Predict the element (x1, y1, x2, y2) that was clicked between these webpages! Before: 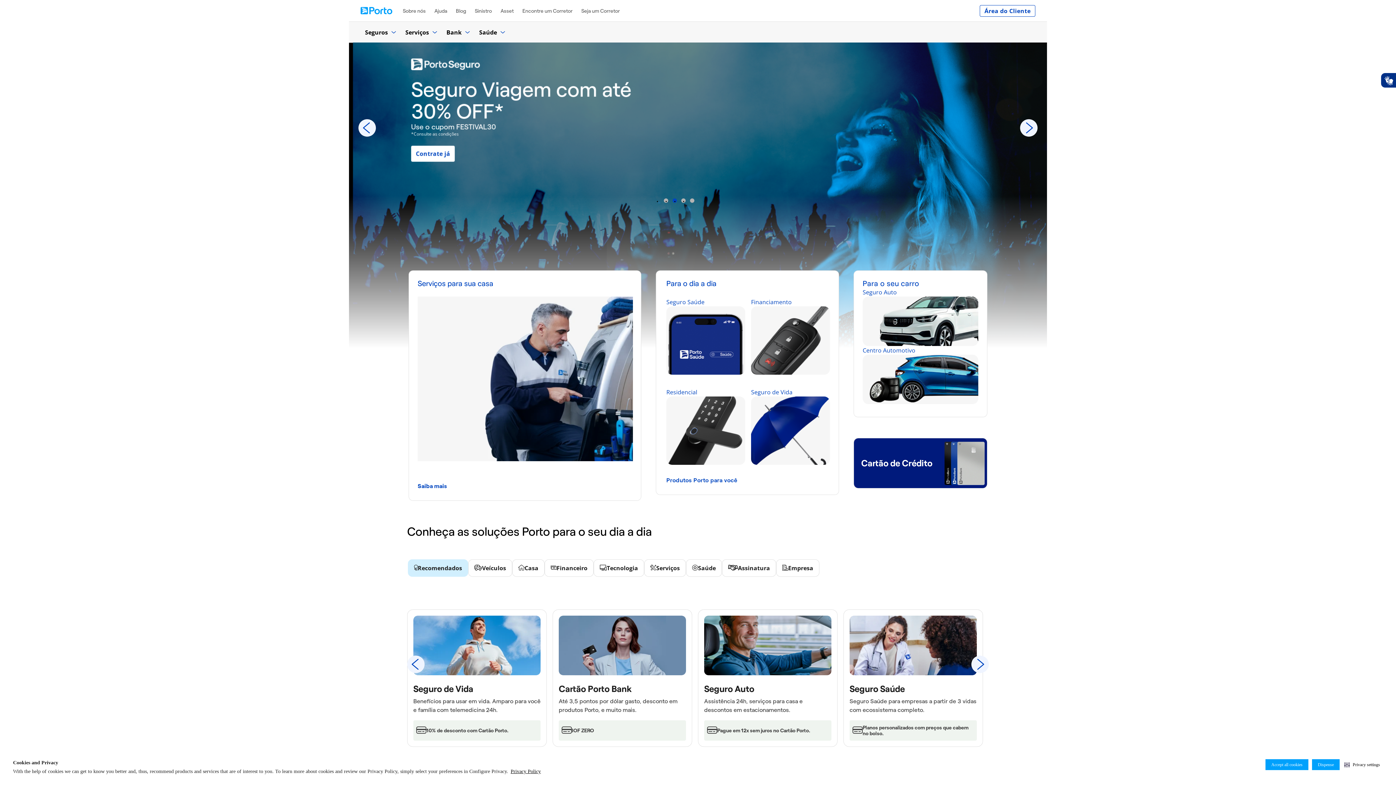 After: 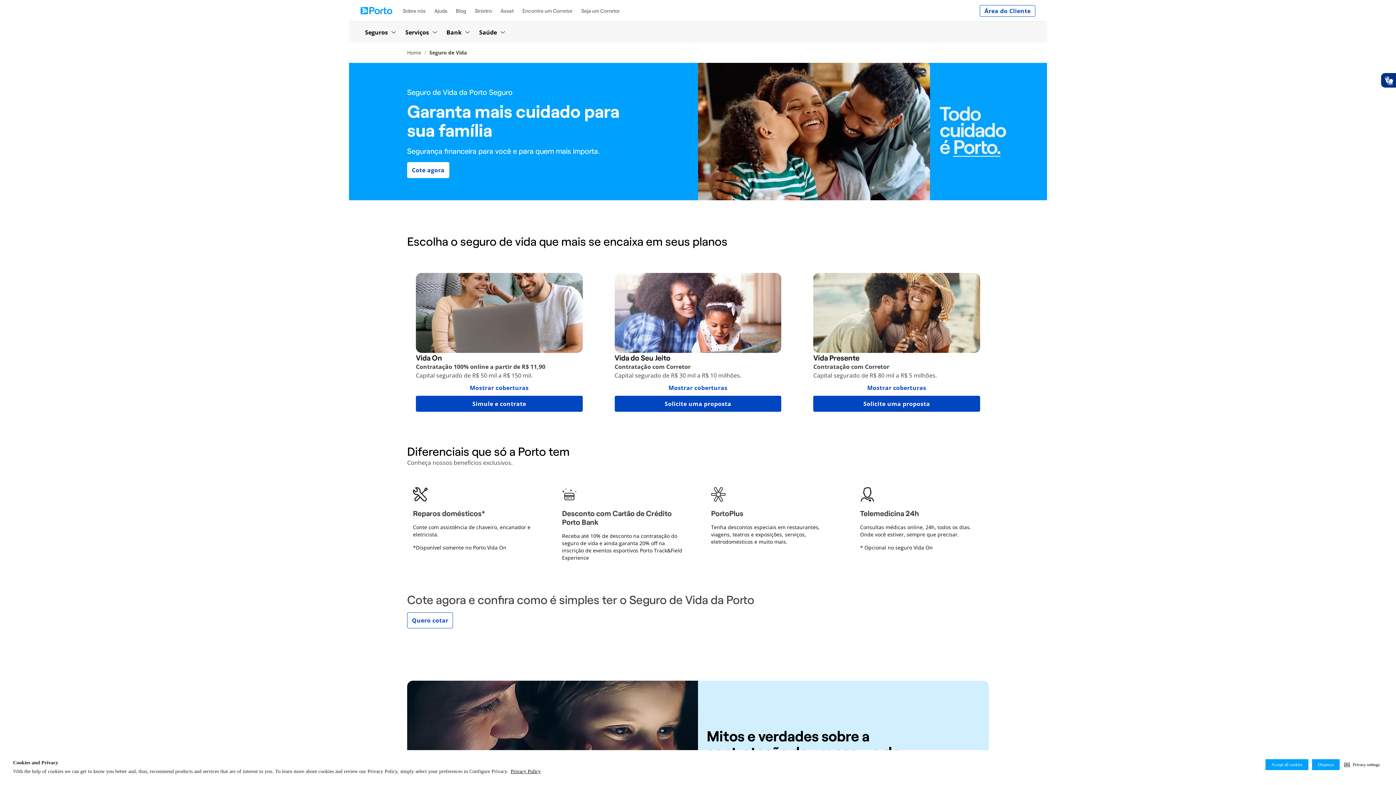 Action: label: Link para Seguro de Vida. undefined Benefícios para usar em vida. Amparo para você e família com telemedicina 24h. 10% de desconto com Cartão Porto..  bbox: (407, 609, 546, 747)